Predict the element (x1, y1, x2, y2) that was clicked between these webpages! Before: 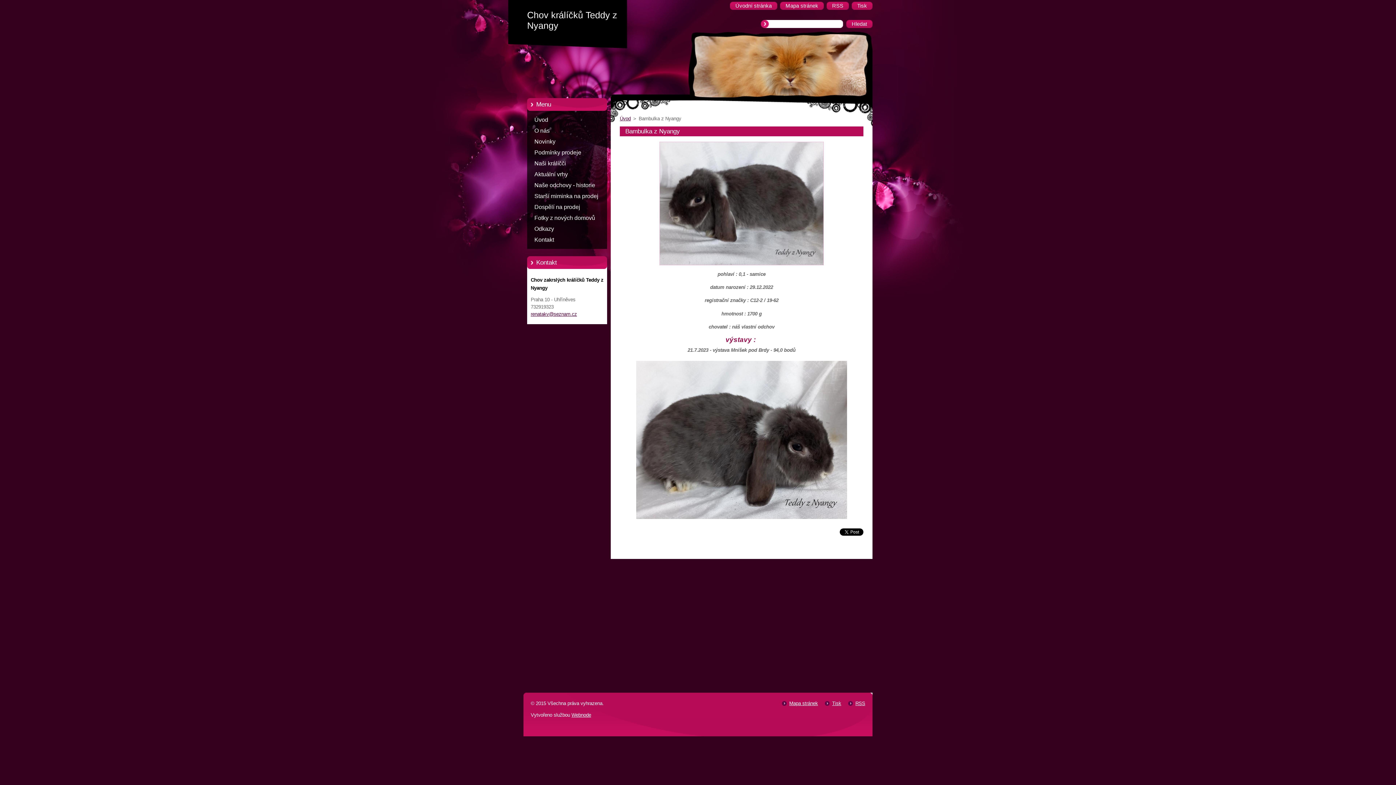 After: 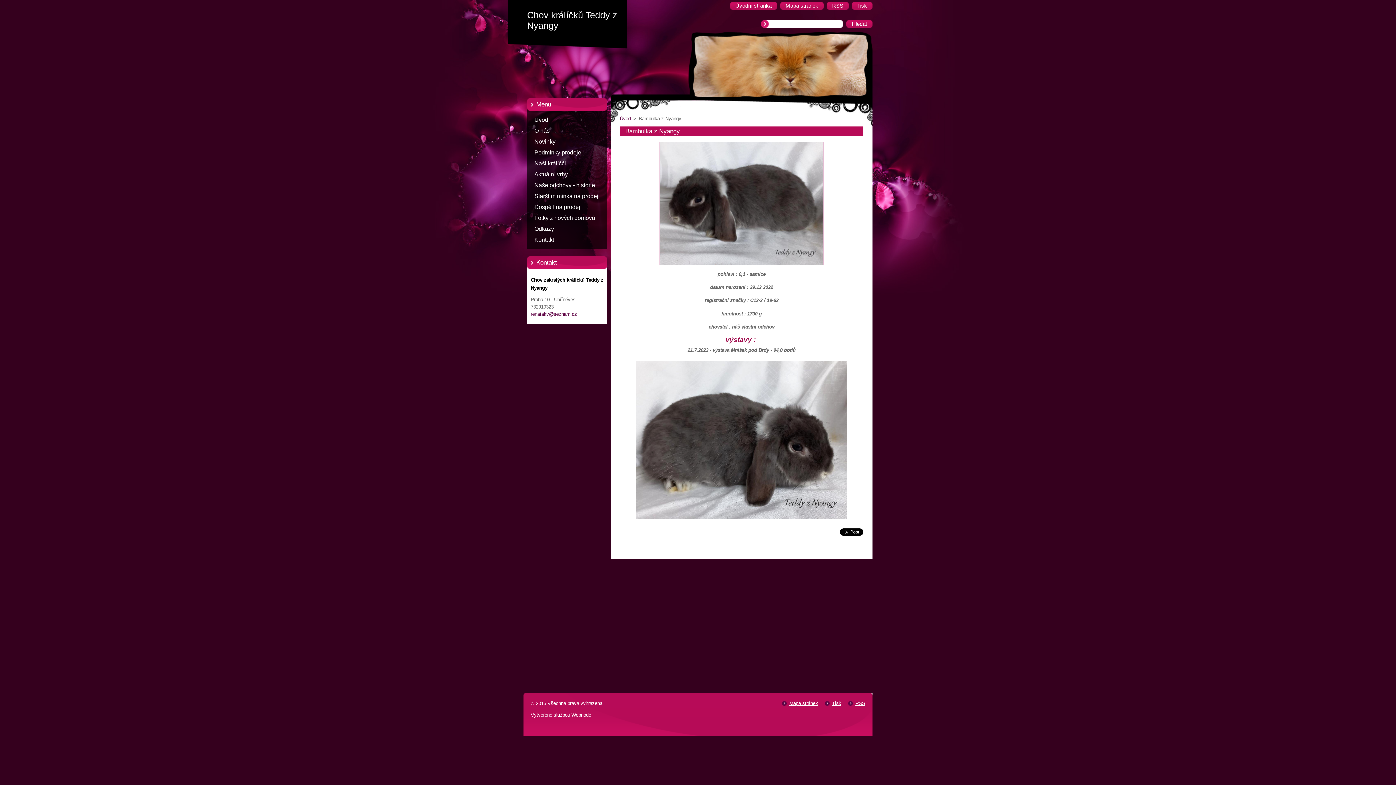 Action: label: renatakv@seznam.cz bbox: (530, 311, 577, 317)